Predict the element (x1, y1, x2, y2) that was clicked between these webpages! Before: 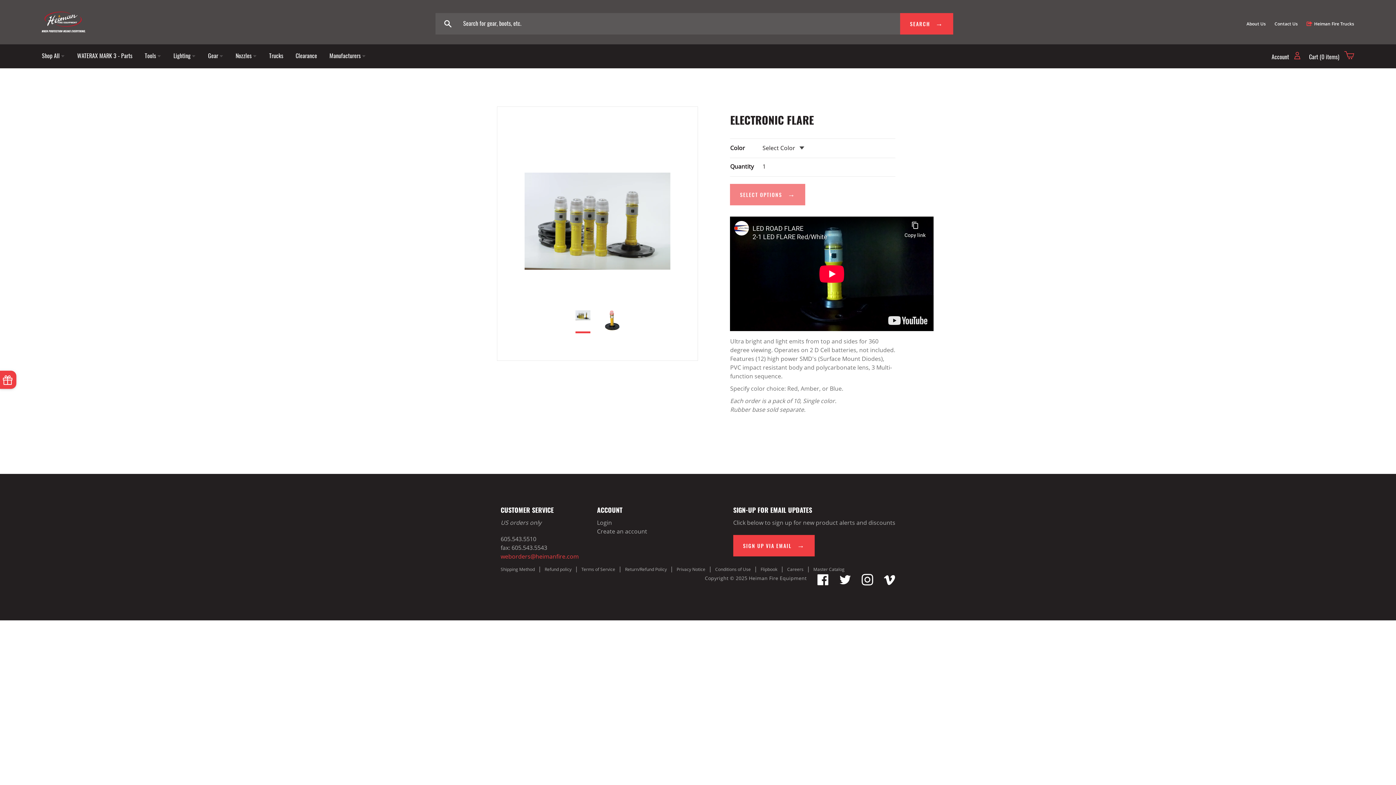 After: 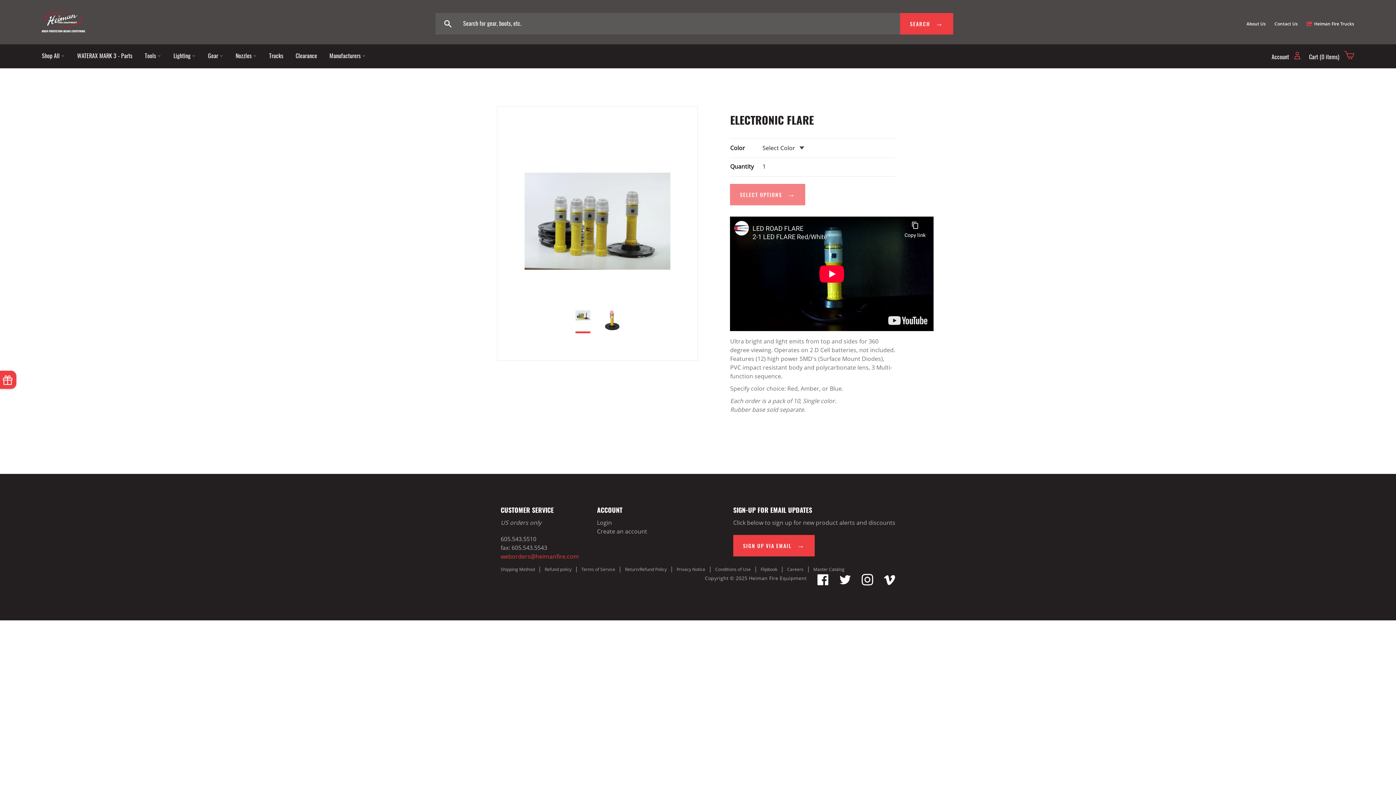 Action: bbox: (861, 579, 873, 587)